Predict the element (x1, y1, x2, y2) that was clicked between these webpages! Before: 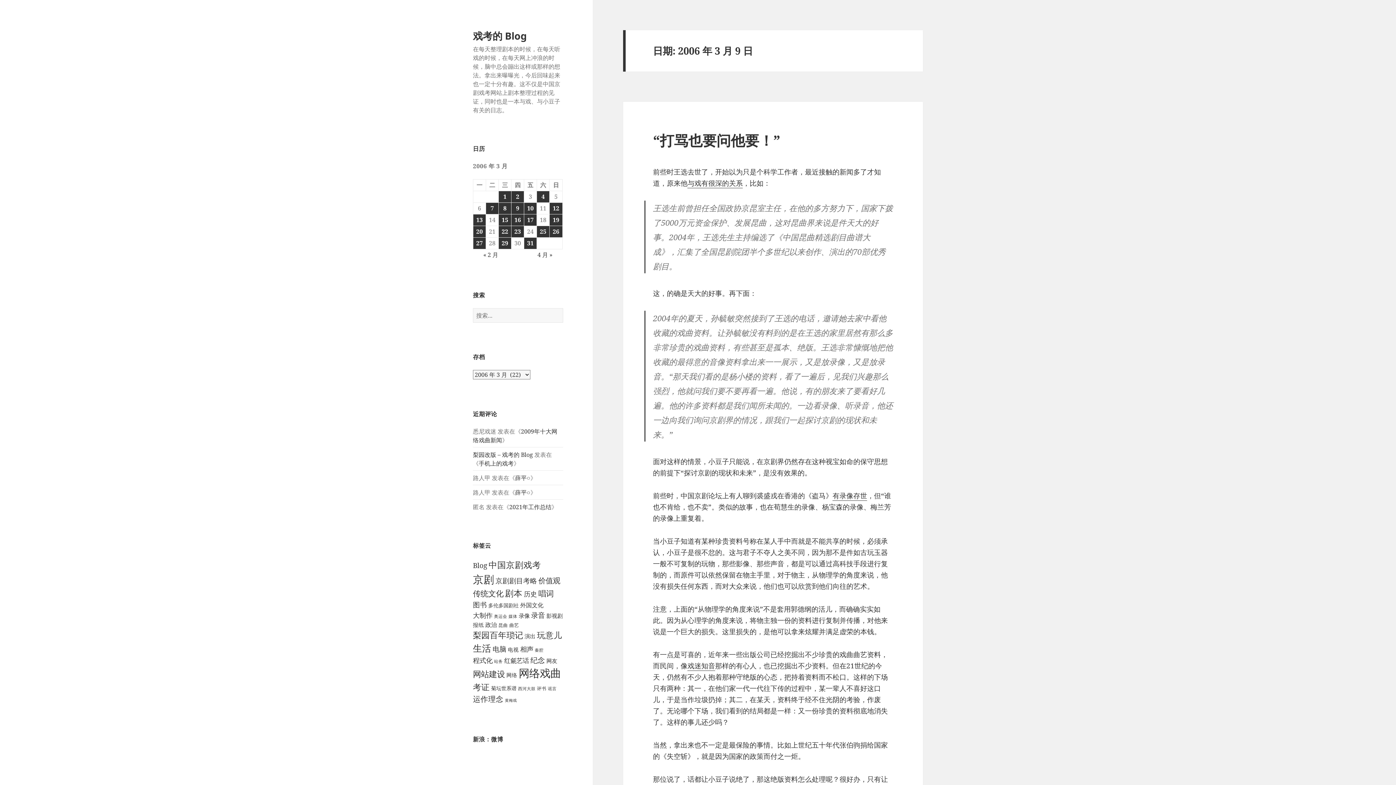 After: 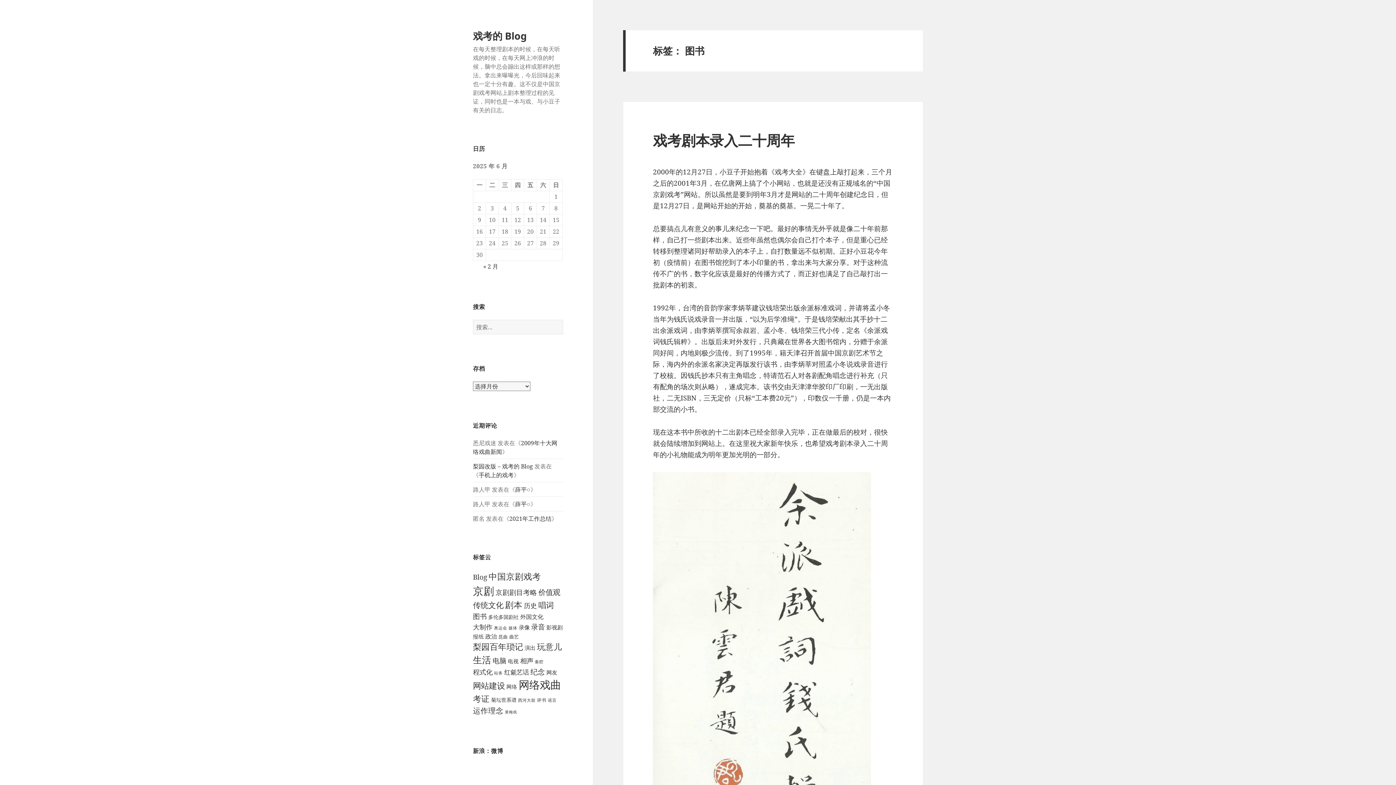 Action: label: 图书 (29 项) bbox: (473, 600, 486, 609)